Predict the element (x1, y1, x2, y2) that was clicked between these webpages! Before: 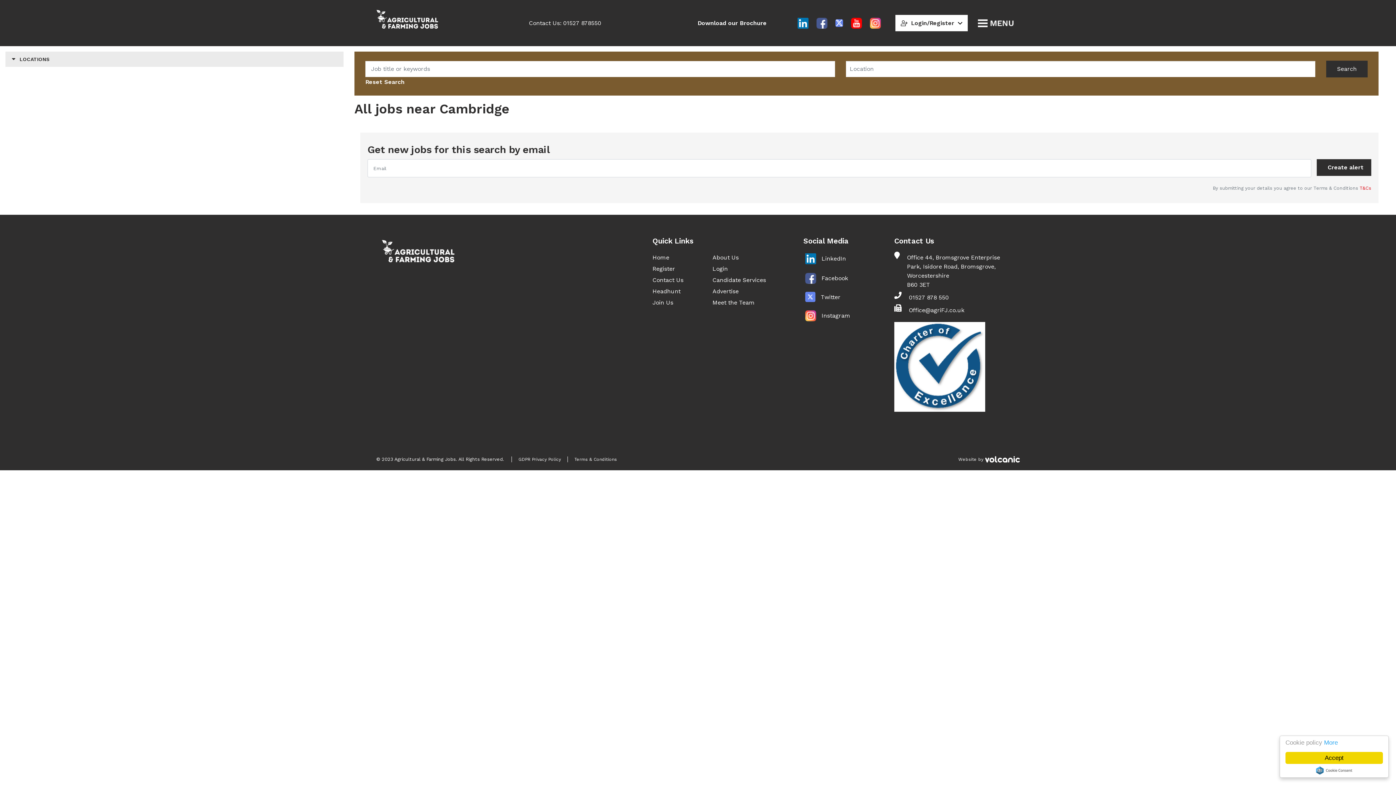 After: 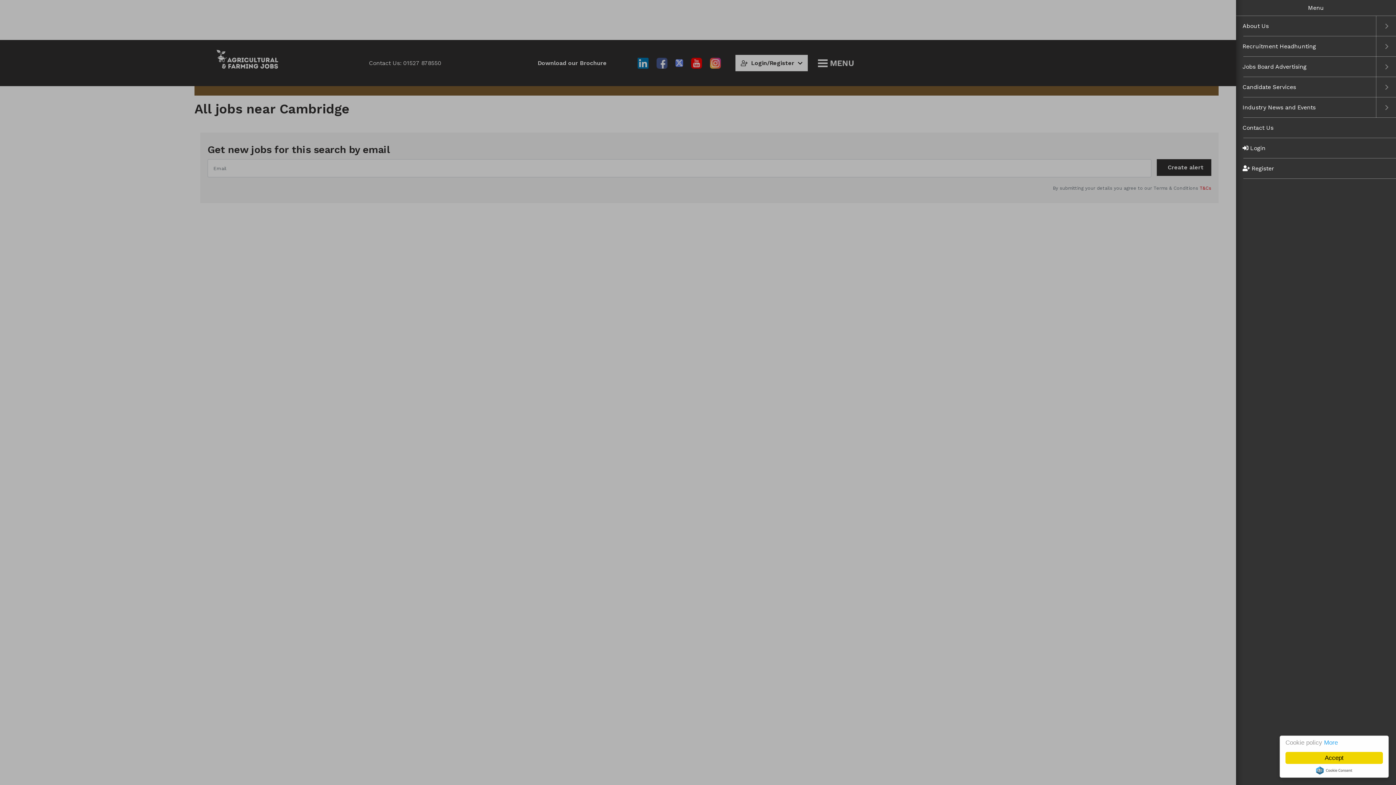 Action: bbox: (978, 16, 1014, 29)